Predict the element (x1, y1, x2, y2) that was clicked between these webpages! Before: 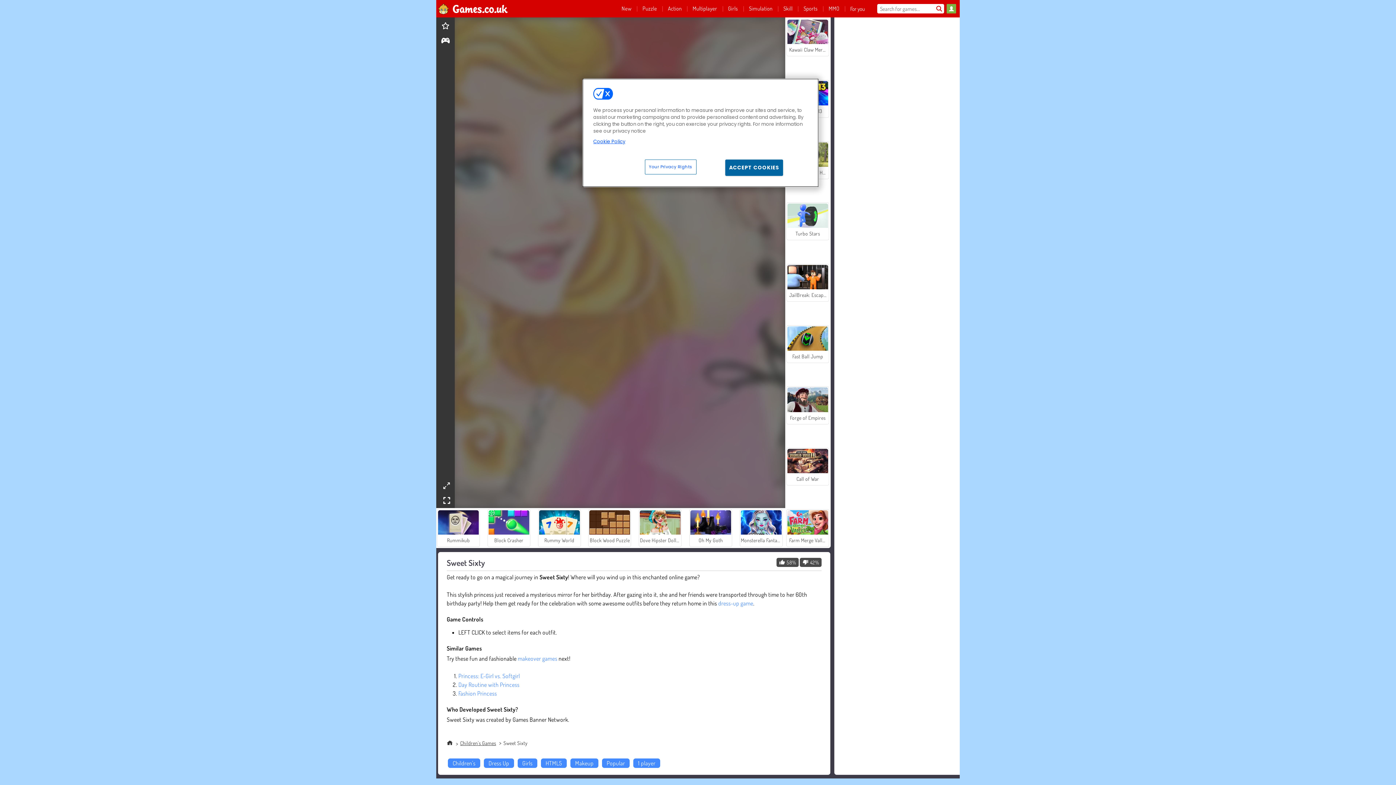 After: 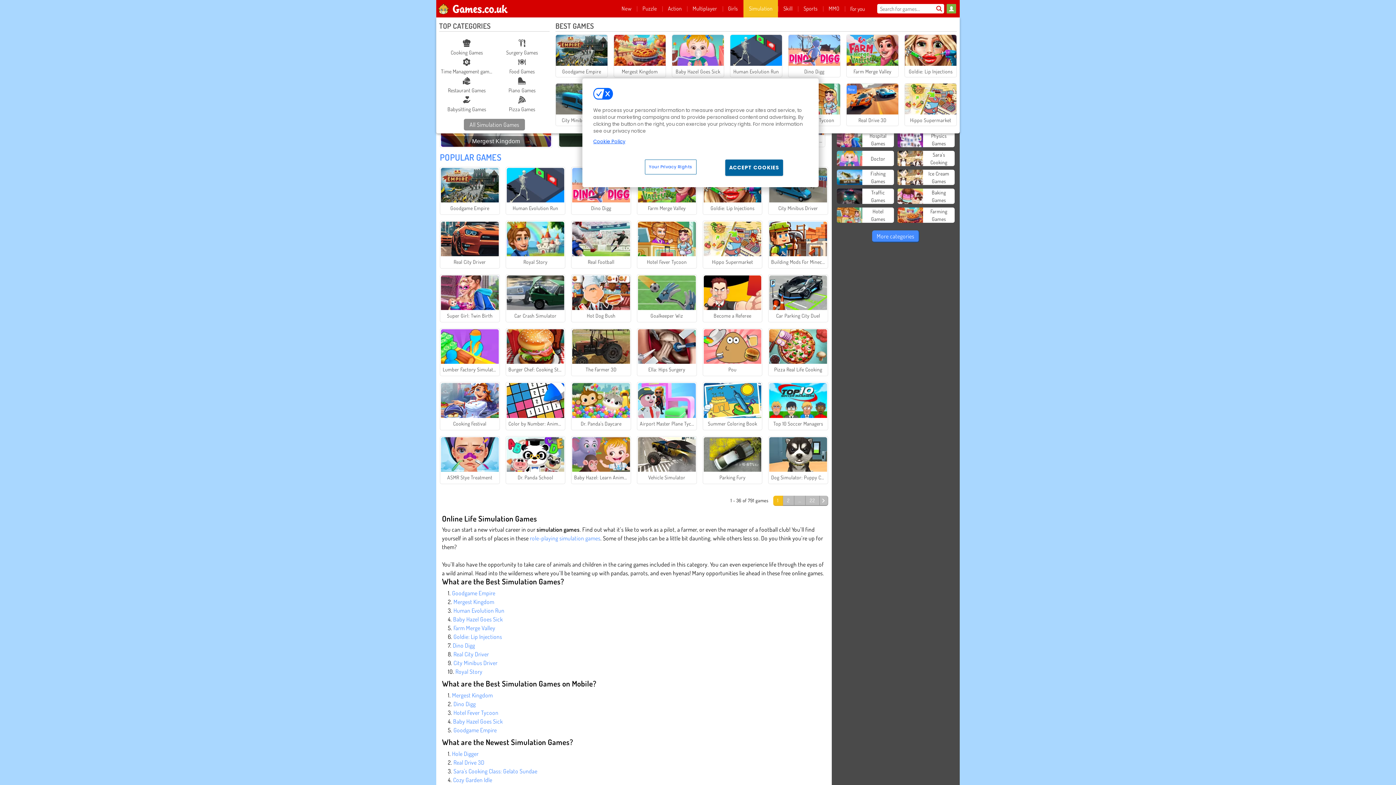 Action: bbox: (743, 0, 778, 17) label: Simulation